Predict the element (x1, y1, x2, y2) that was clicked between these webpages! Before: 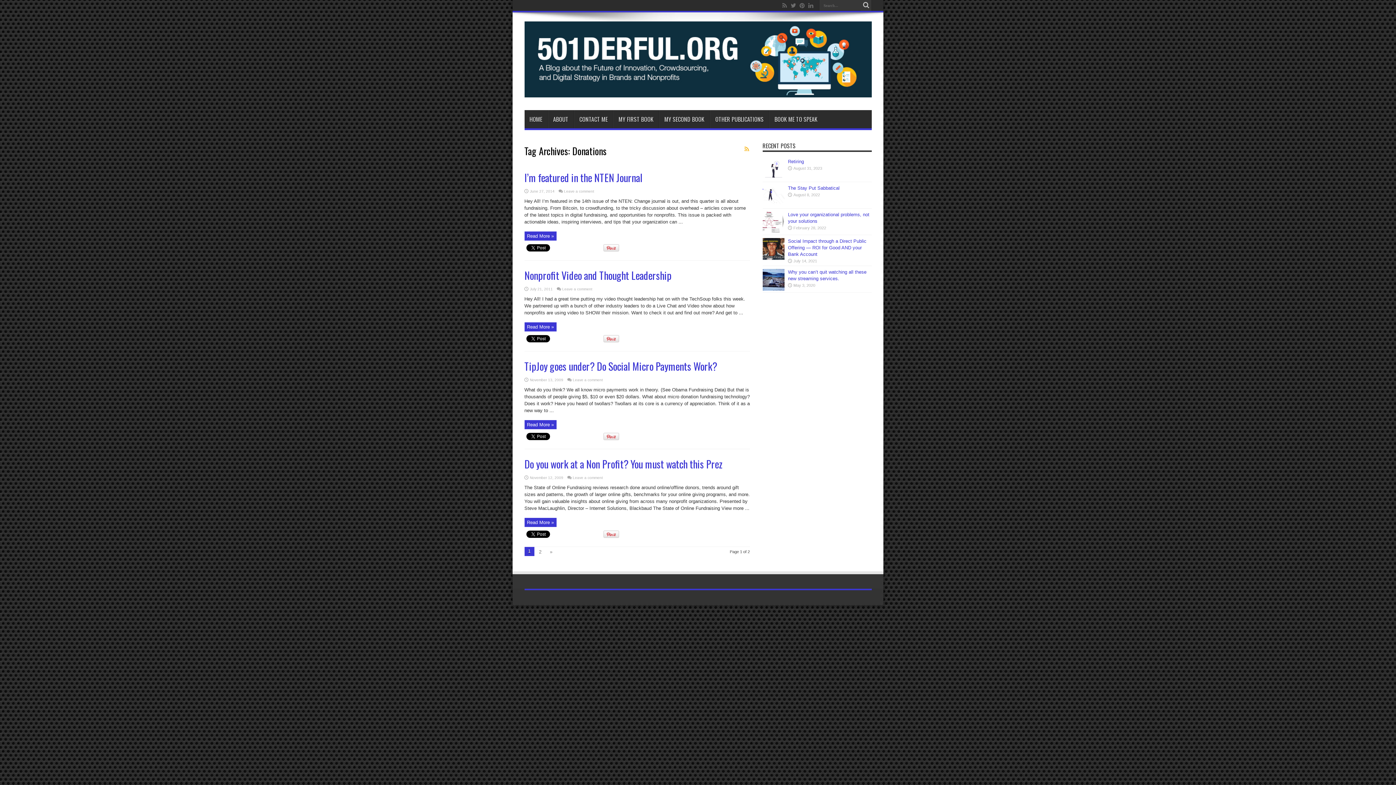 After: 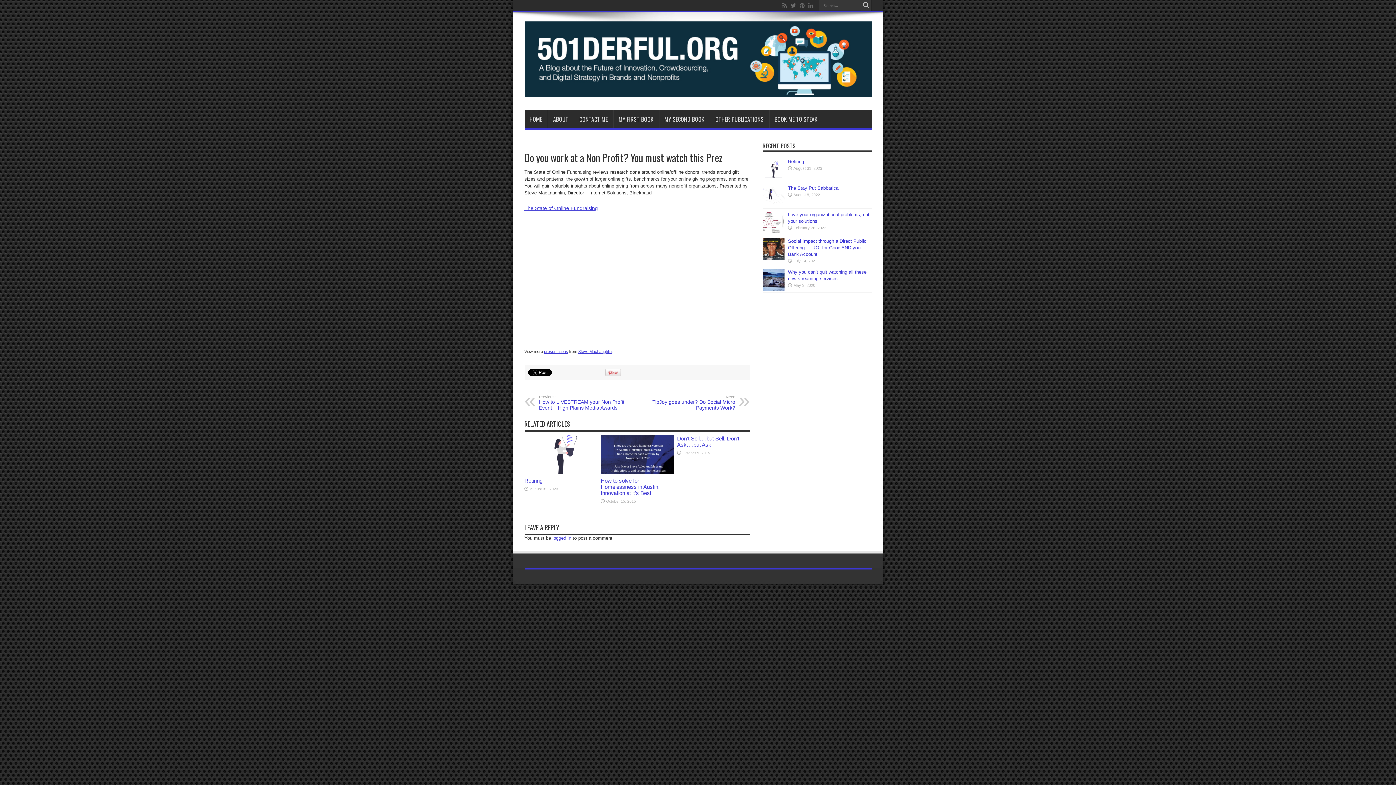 Action: label: Do you work at a Non Profit? You must watch this Prez bbox: (524, 456, 722, 471)